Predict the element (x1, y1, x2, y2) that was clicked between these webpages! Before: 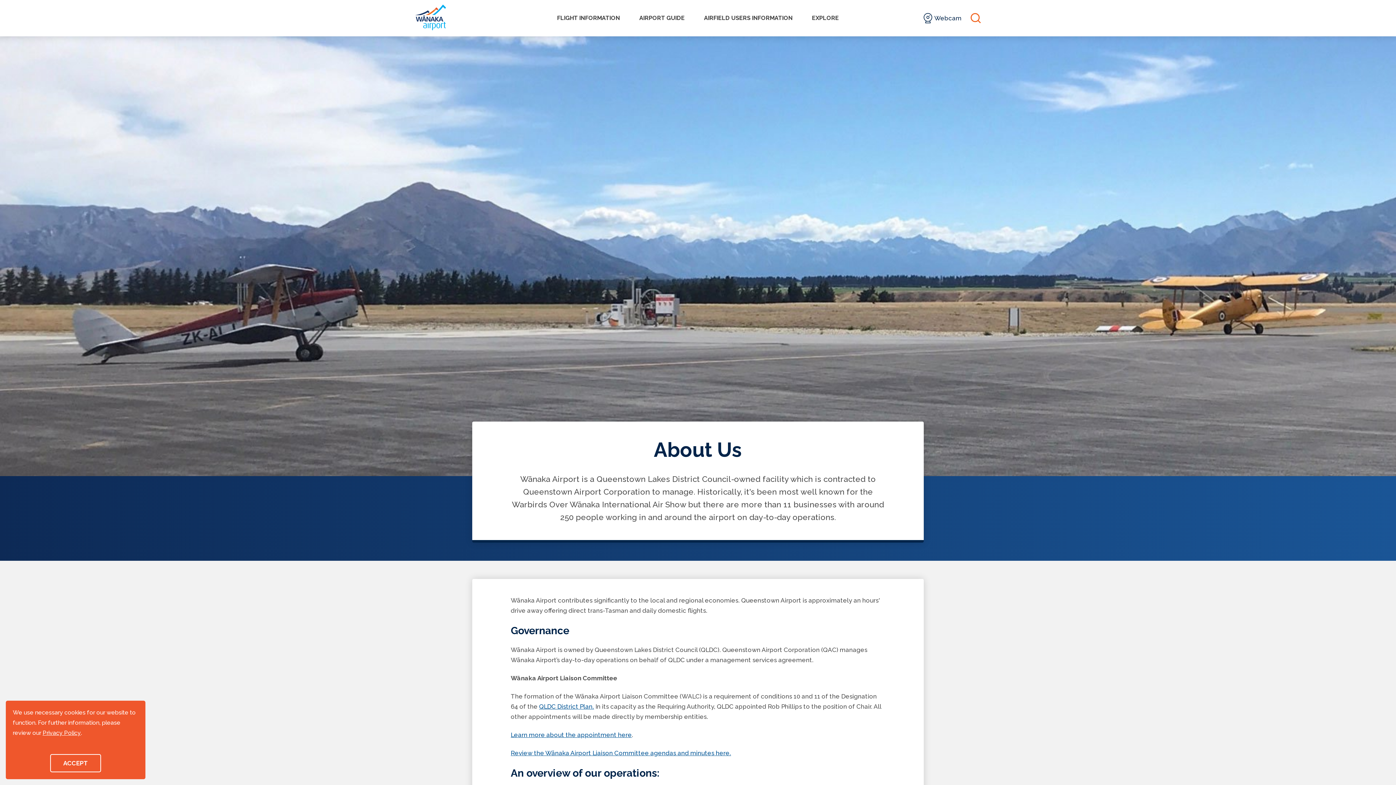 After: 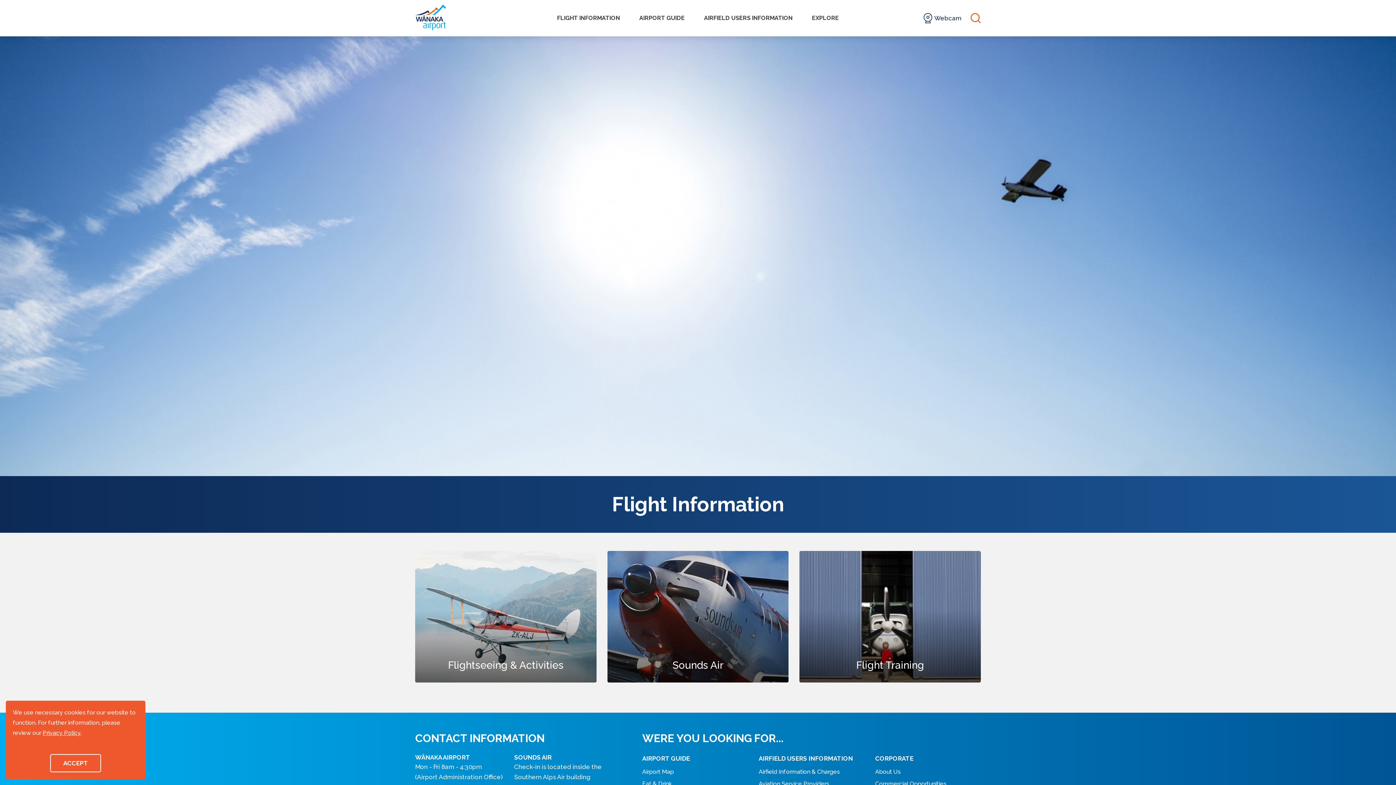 Action: label: FLIGHT INFORMATION bbox: (557, 0, 620, 36)